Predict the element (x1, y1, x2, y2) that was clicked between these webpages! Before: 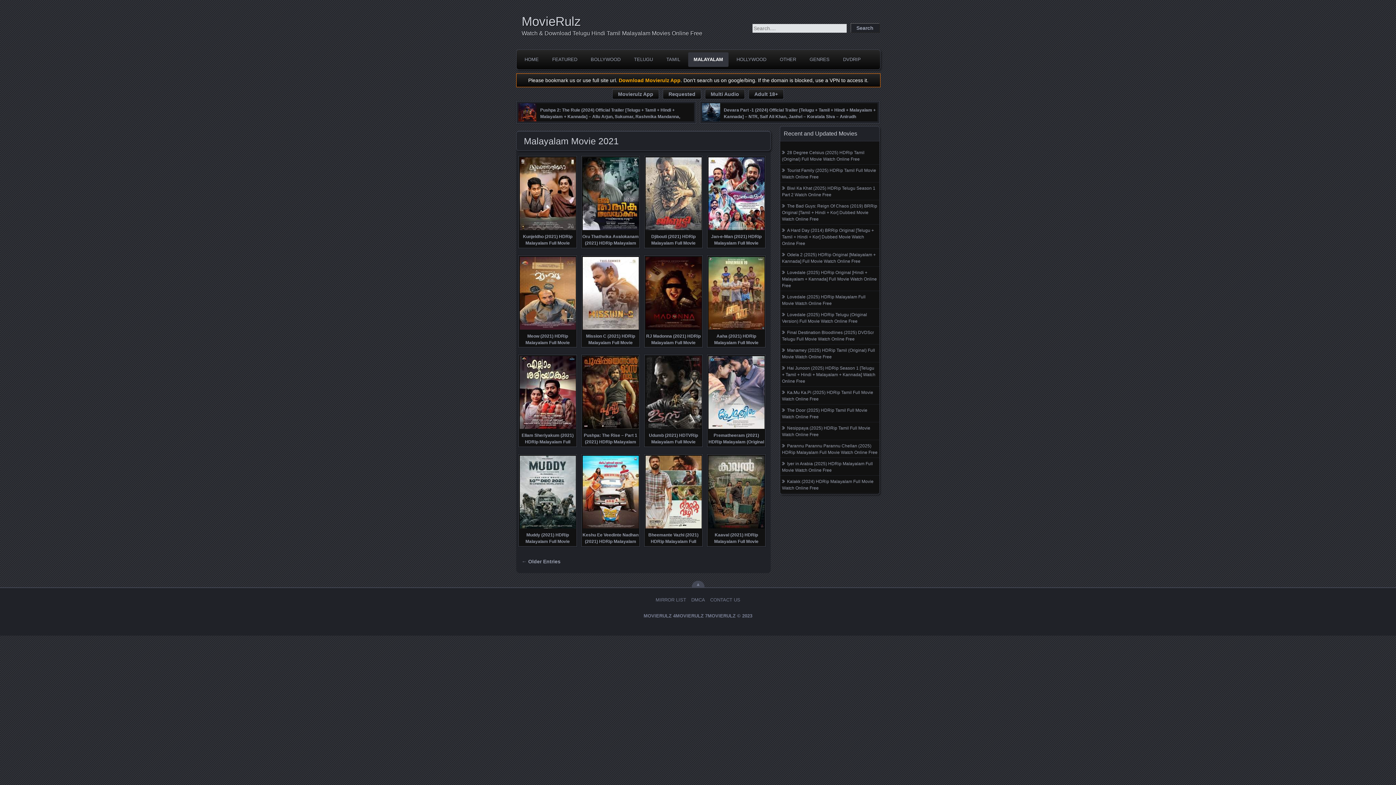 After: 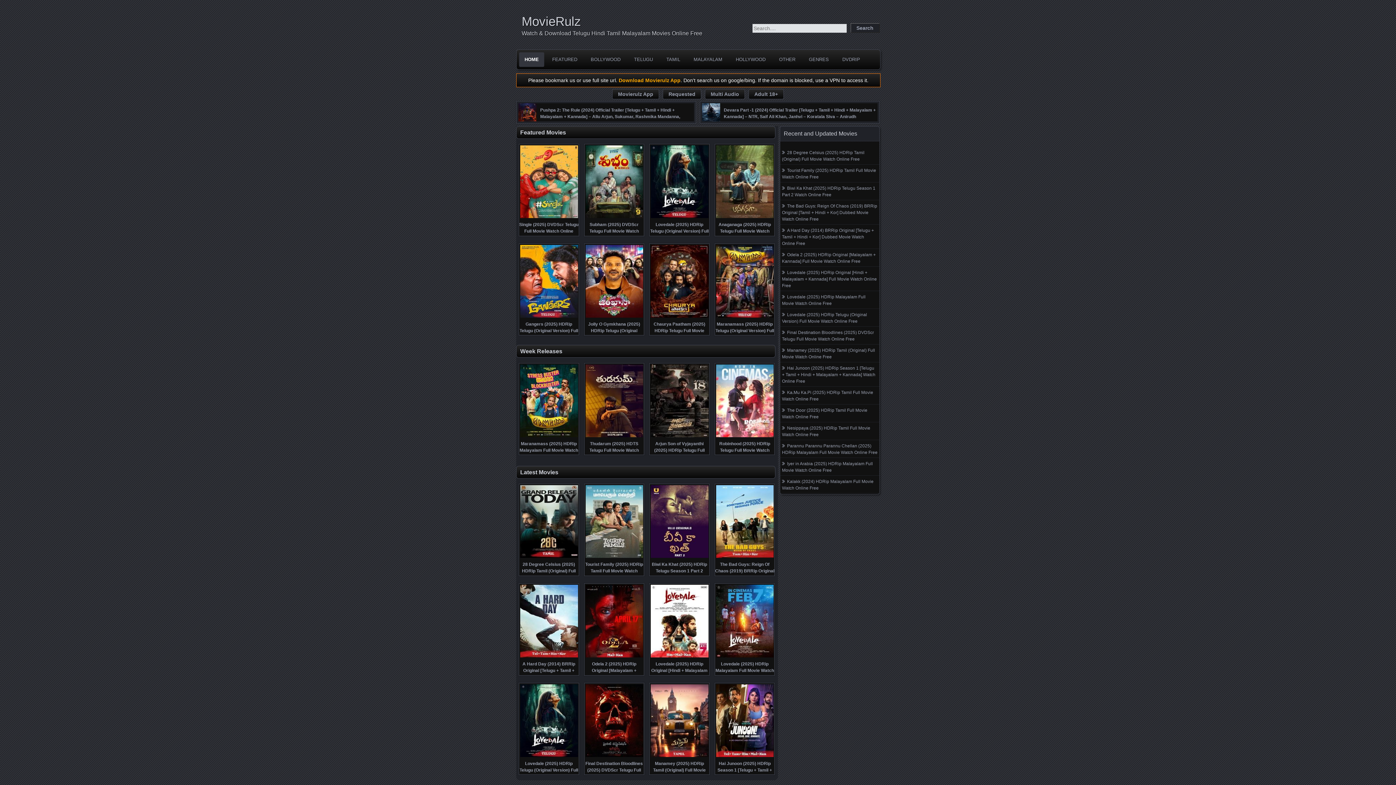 Action: bbox: (521, 12, 734, 29) label: MovieRulz